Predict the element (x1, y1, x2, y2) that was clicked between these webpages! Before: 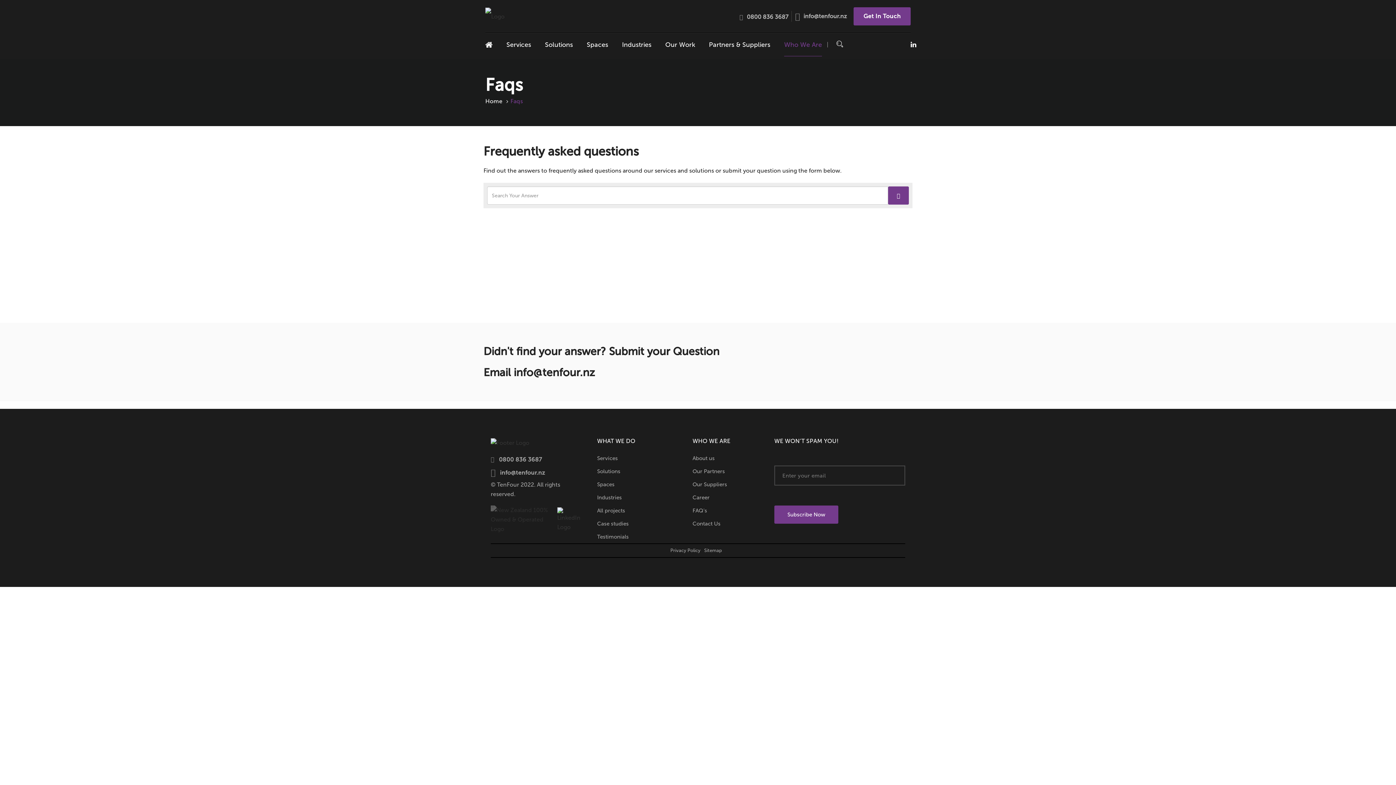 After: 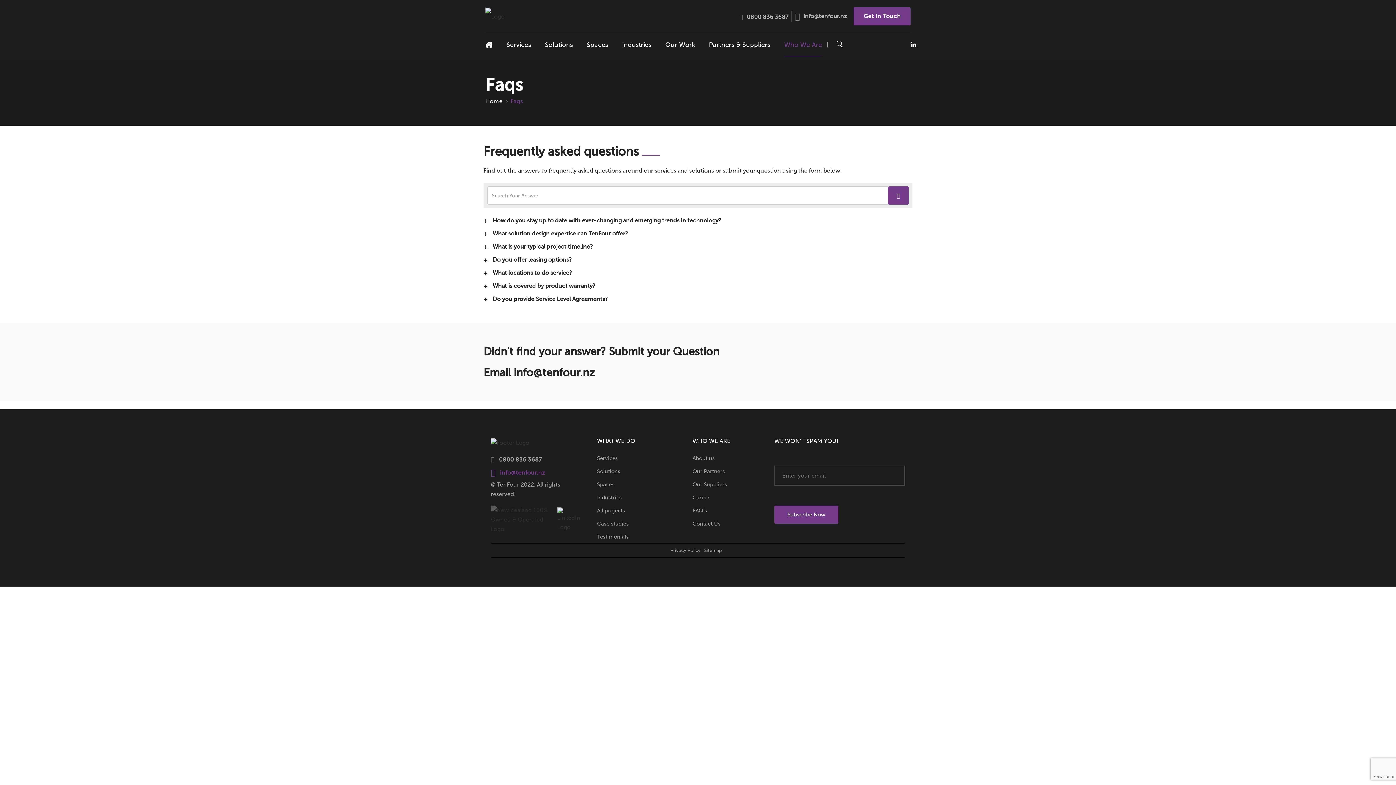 Action: label: info@tenfour.nz bbox: (490, 466, 586, 480)